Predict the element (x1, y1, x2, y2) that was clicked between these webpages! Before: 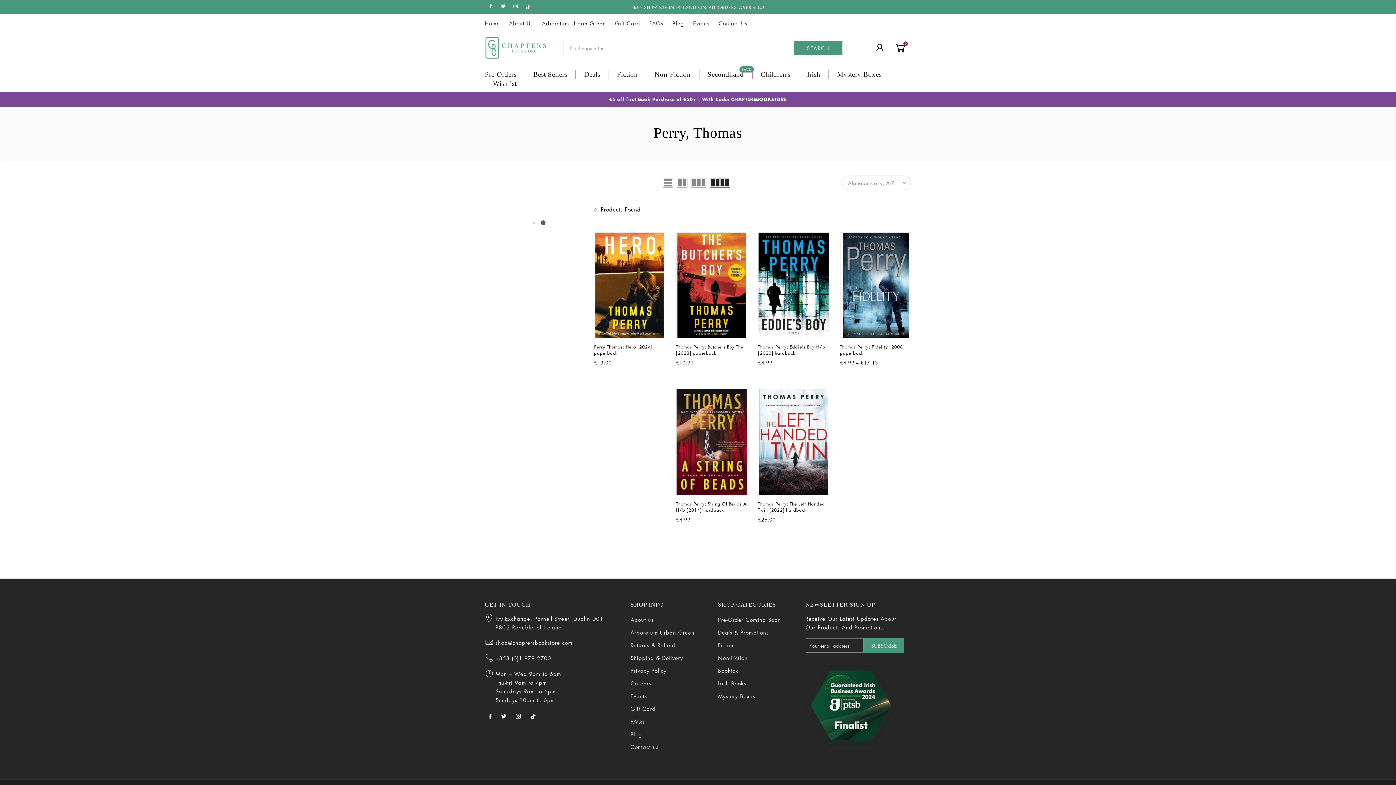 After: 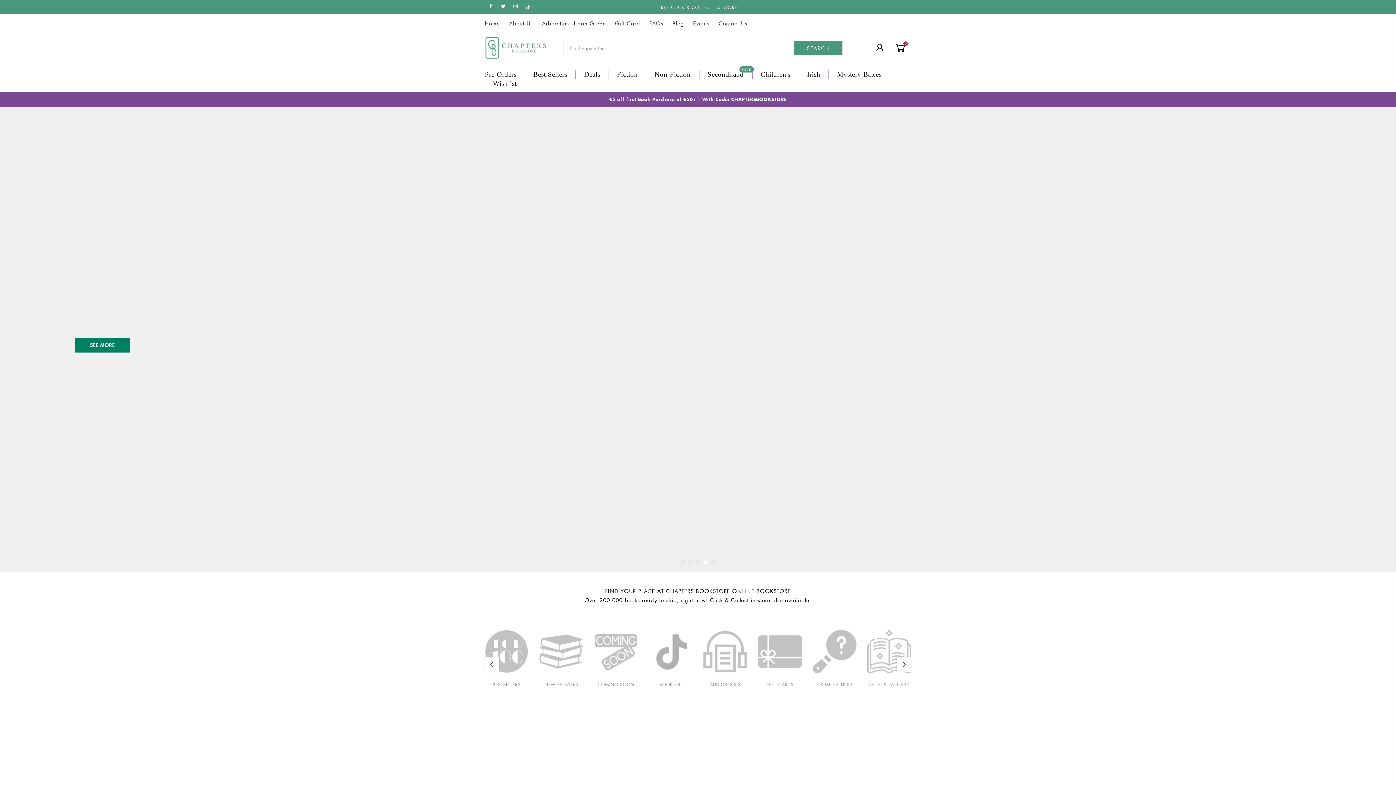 Action: bbox: (484, 19, 500, 26) label: Home